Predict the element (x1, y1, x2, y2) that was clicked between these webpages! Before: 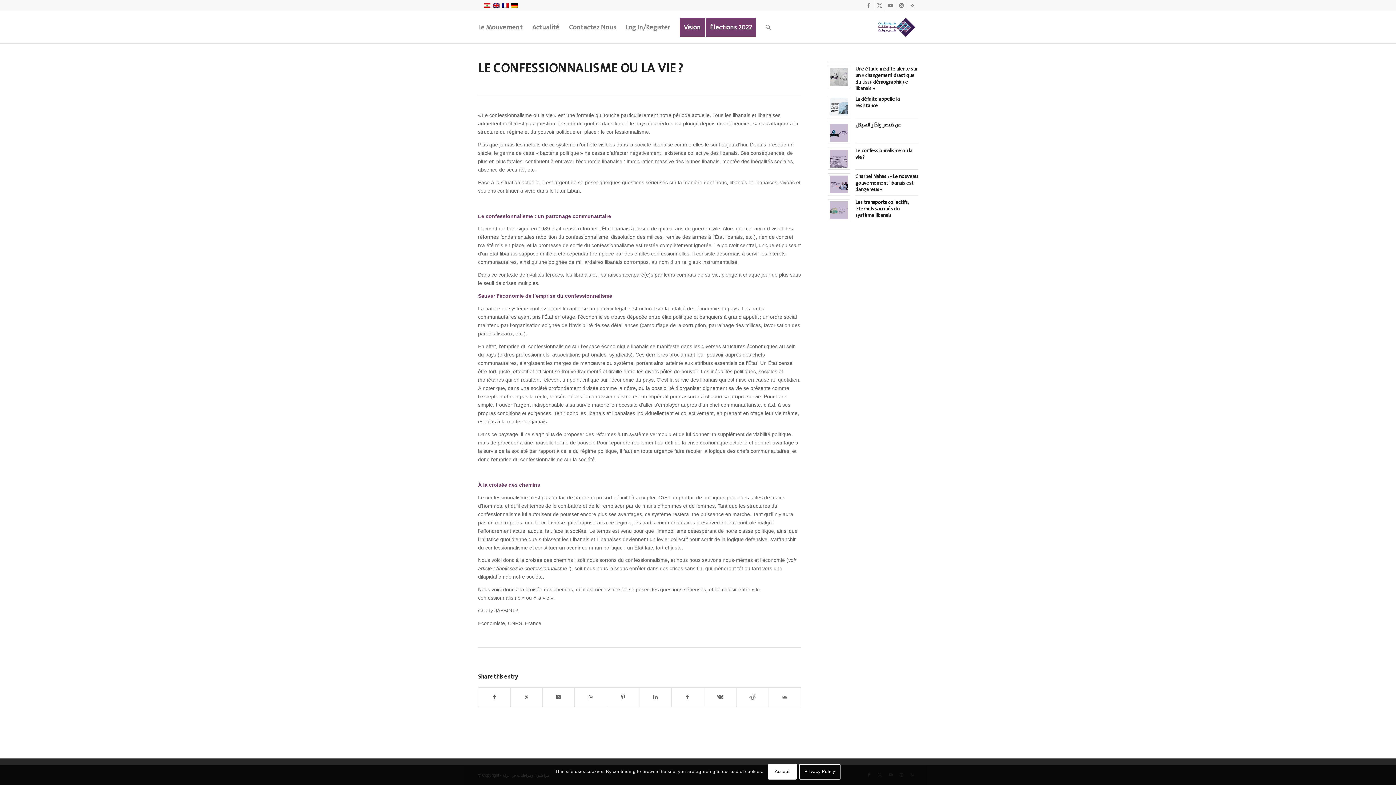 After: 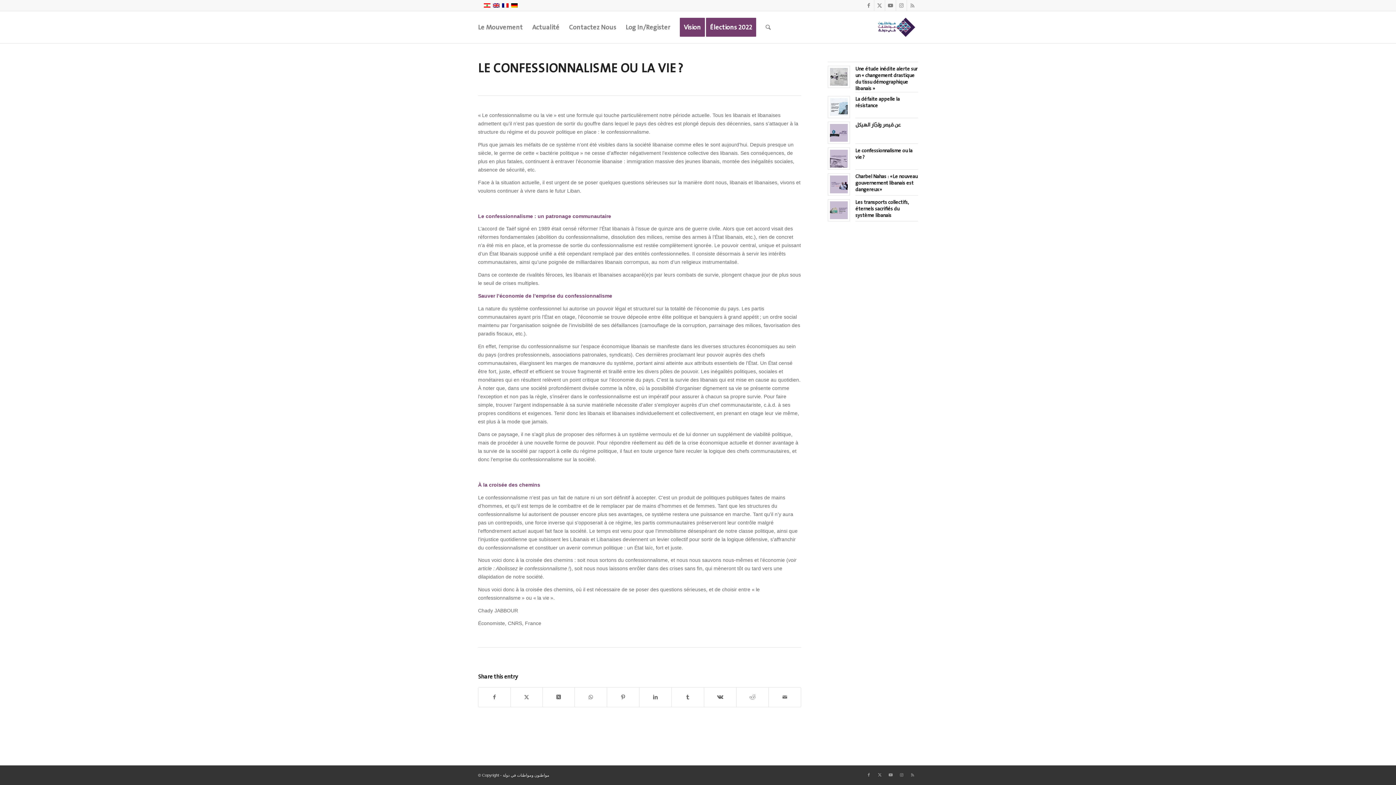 Action: label: Accept bbox: (767, 764, 796, 779)